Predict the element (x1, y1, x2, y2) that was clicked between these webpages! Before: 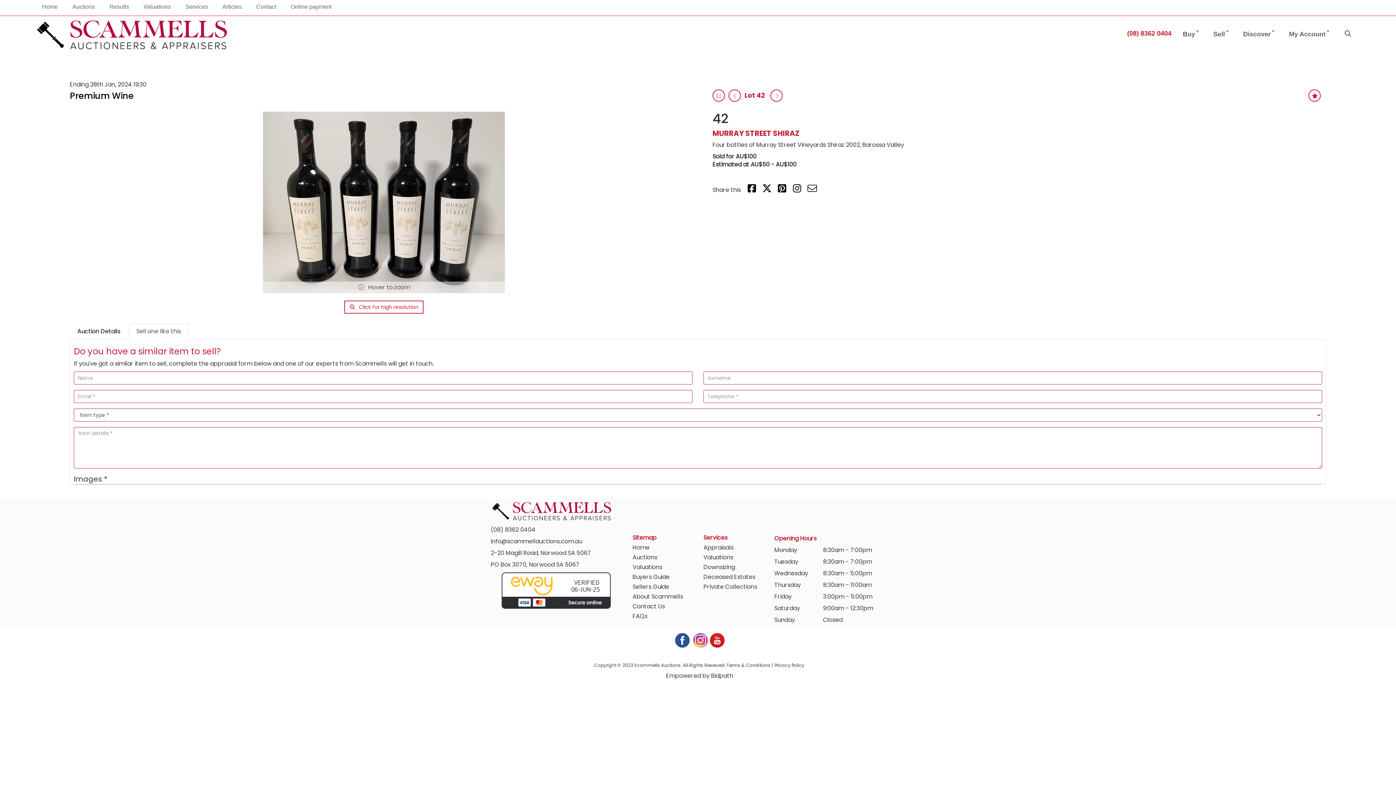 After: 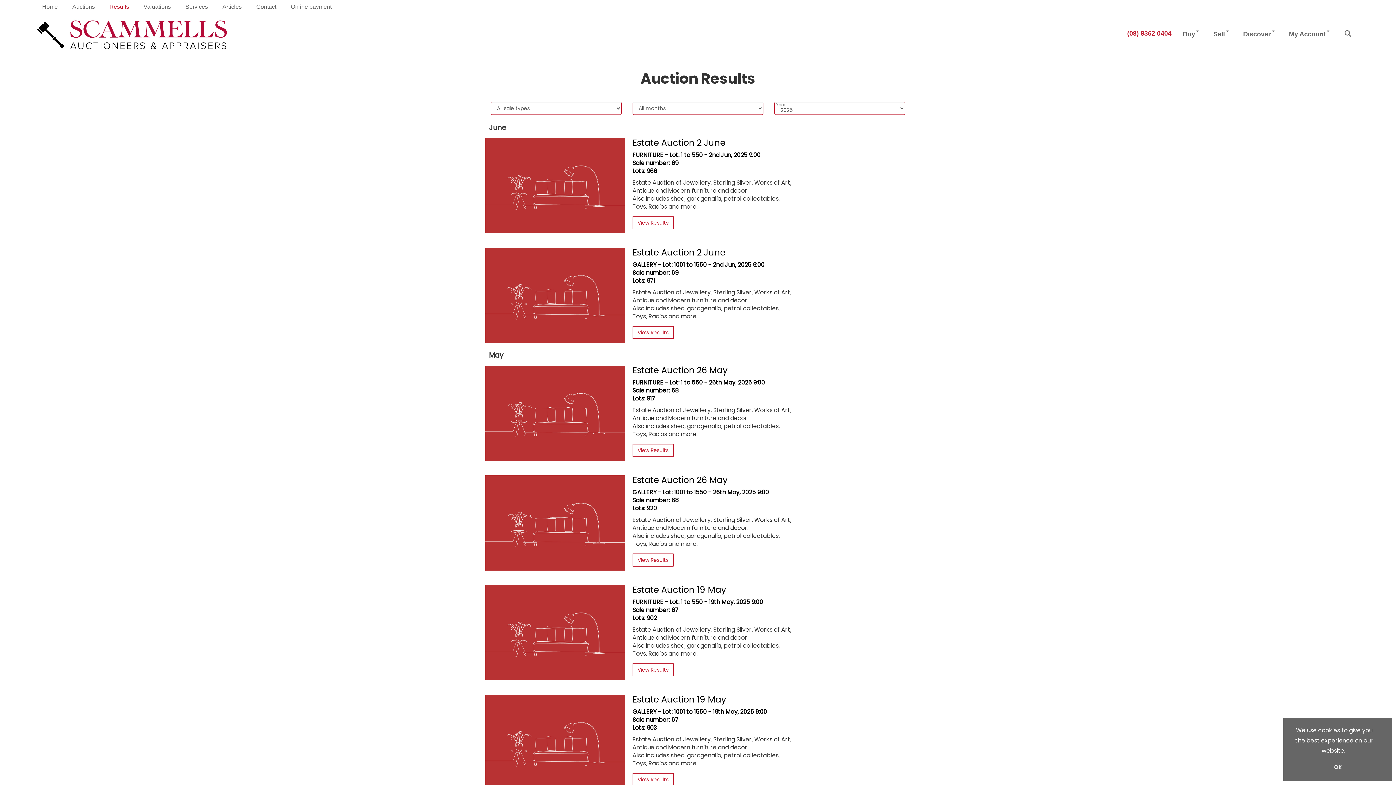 Action: bbox: (102, 2, 136, 11) label: Results